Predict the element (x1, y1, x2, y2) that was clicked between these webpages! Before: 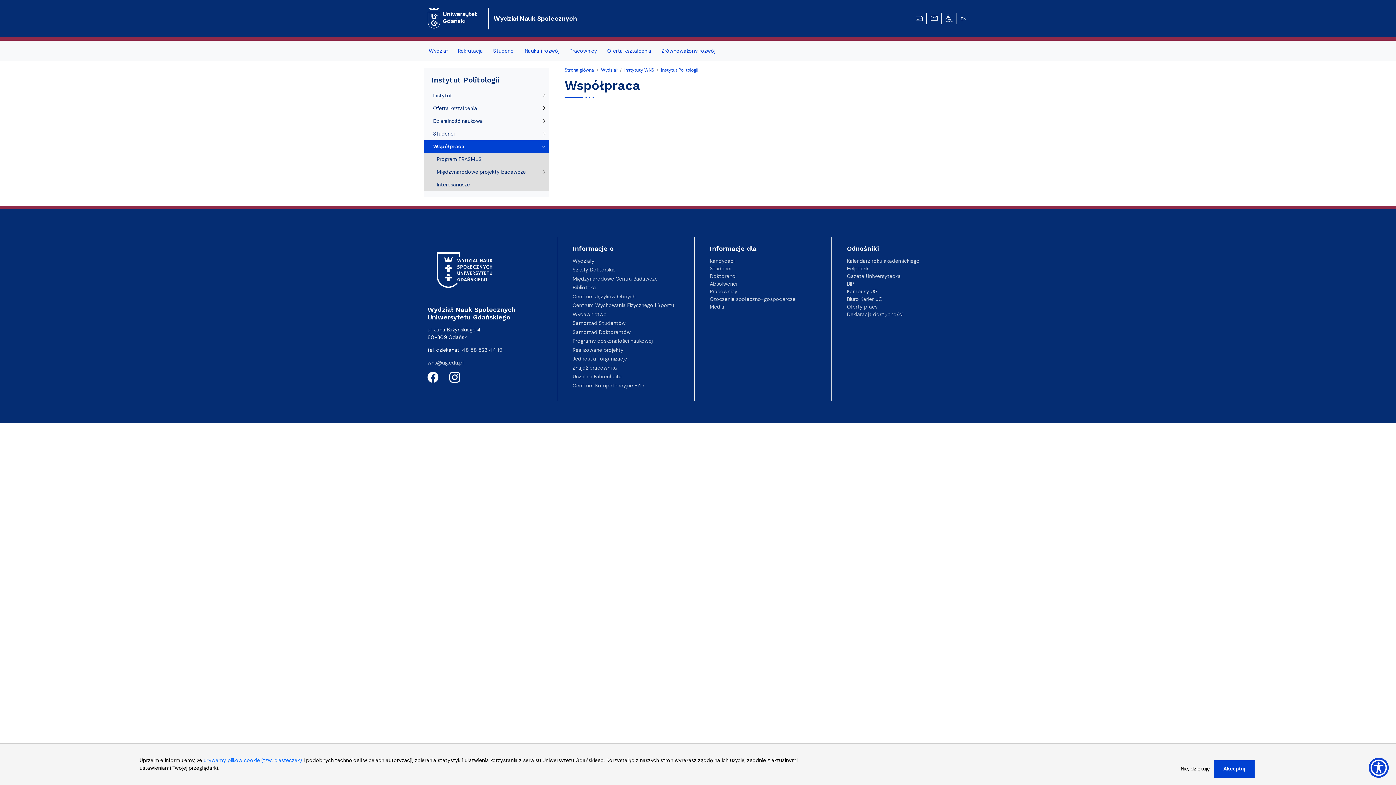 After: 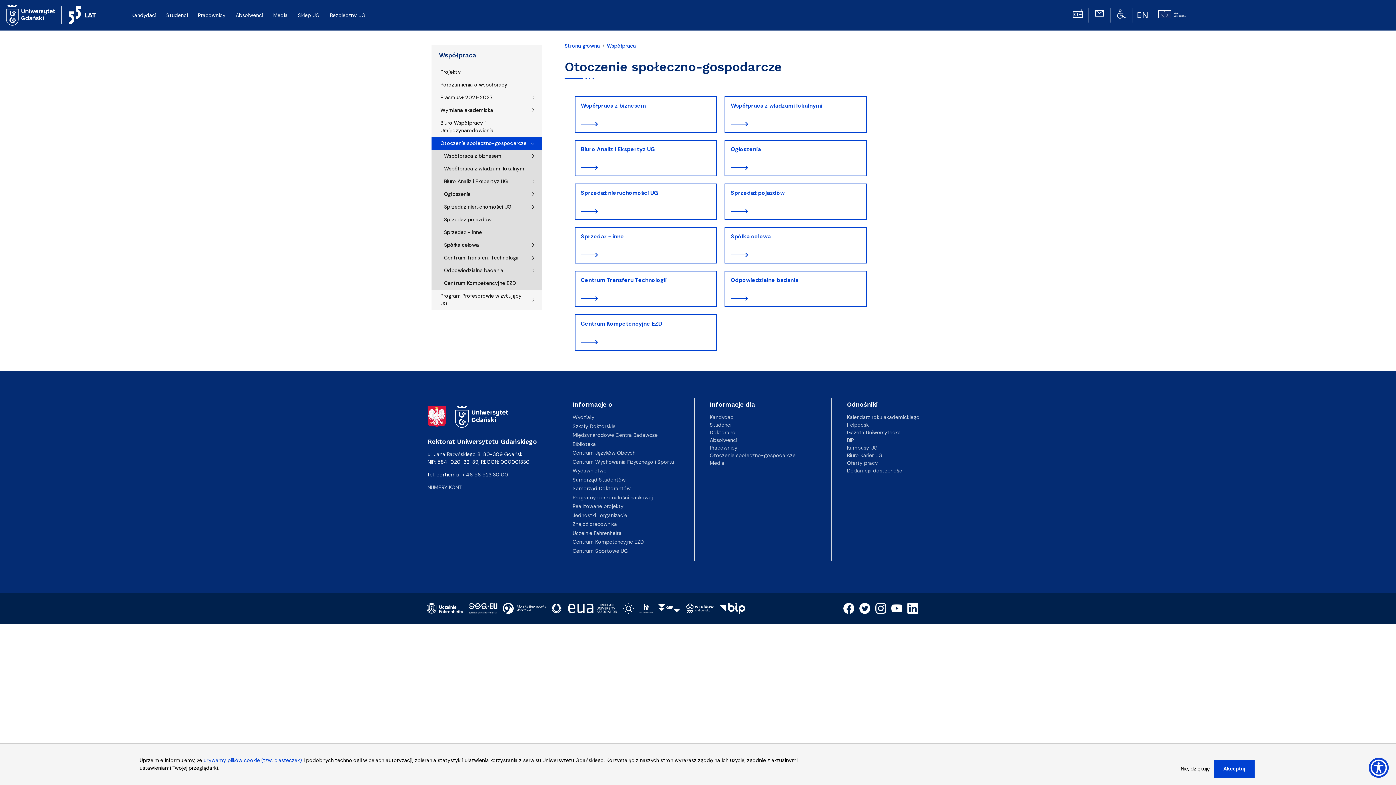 Action: label: Otoczenie społeczno-gospodarcze bbox: (710, 295, 795, 302)